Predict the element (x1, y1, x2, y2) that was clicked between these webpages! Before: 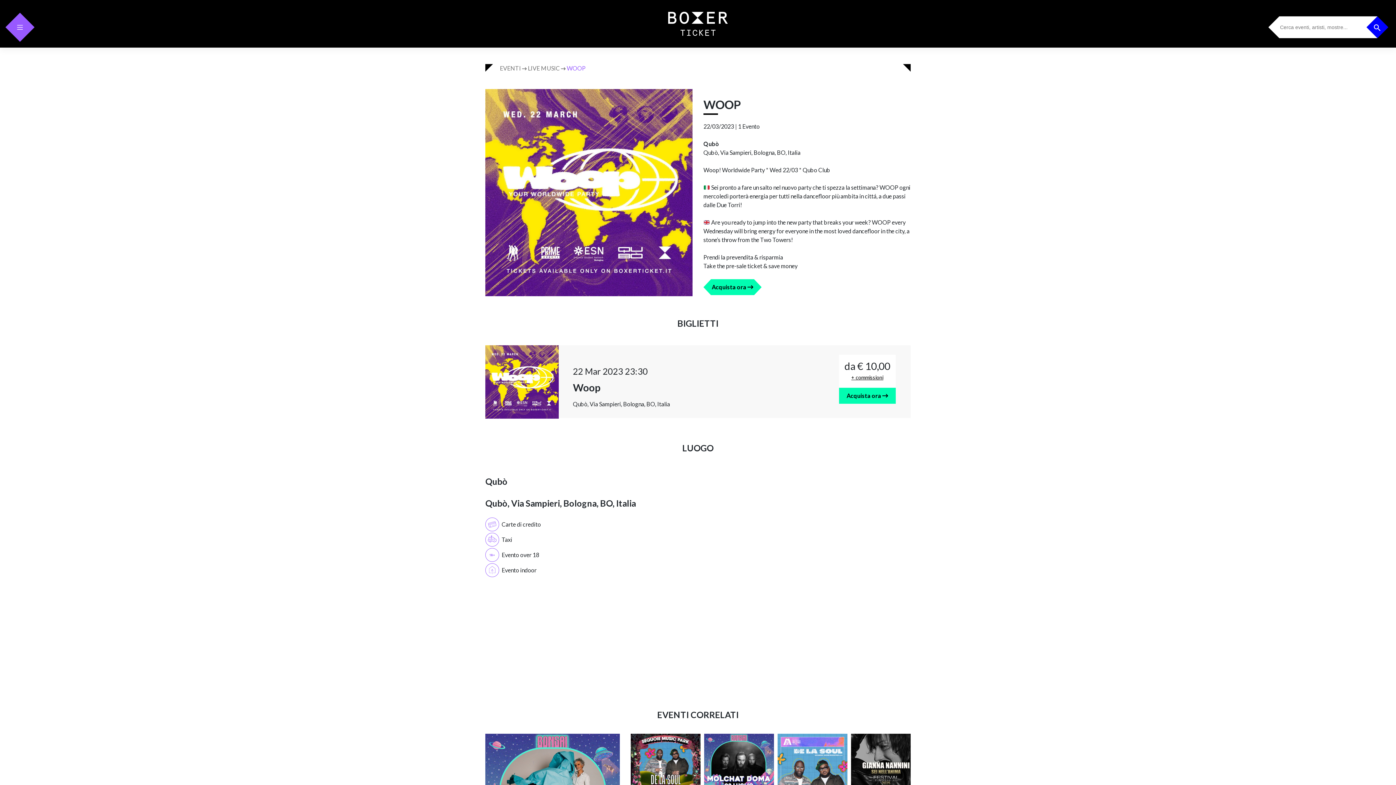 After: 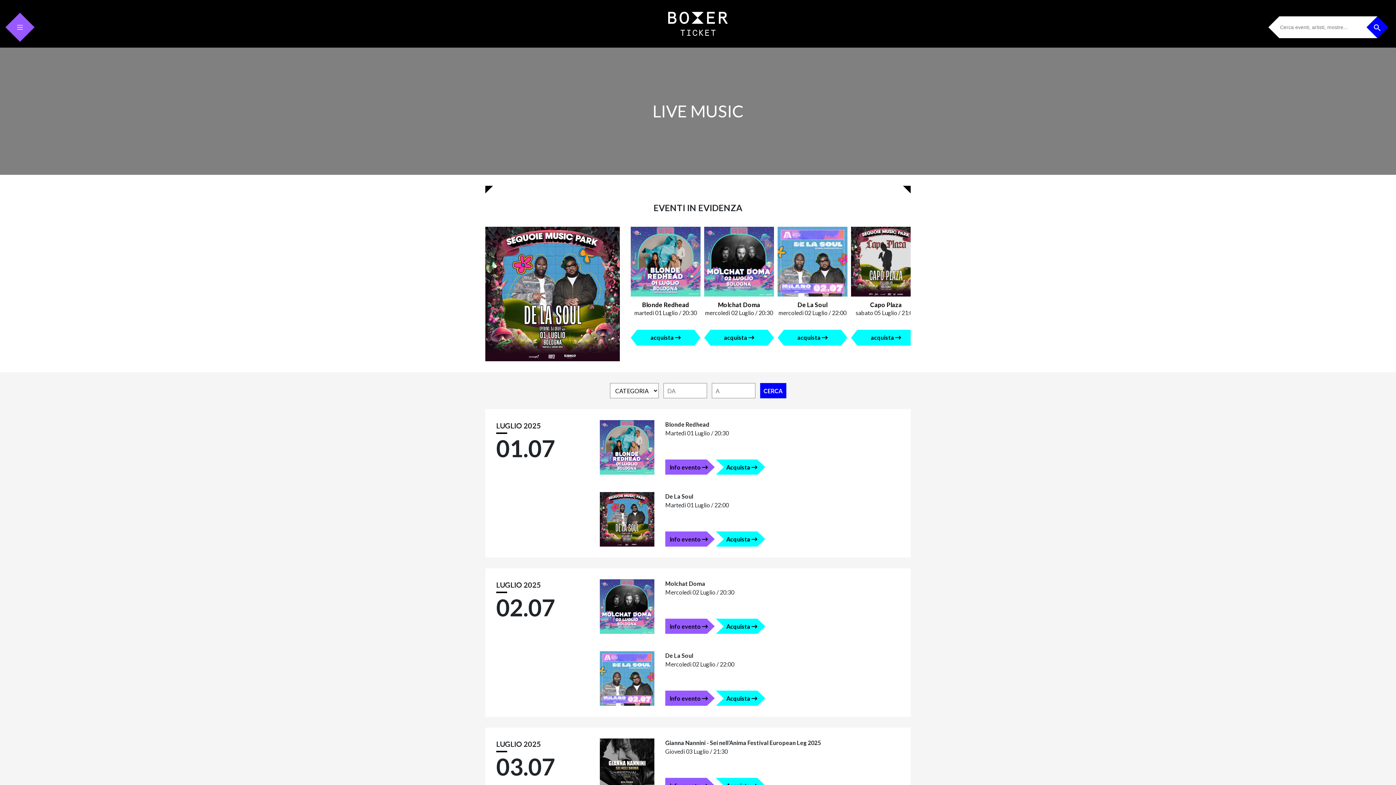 Action: bbox: (528, 64, 560, 71) label: LIVE MUSIC